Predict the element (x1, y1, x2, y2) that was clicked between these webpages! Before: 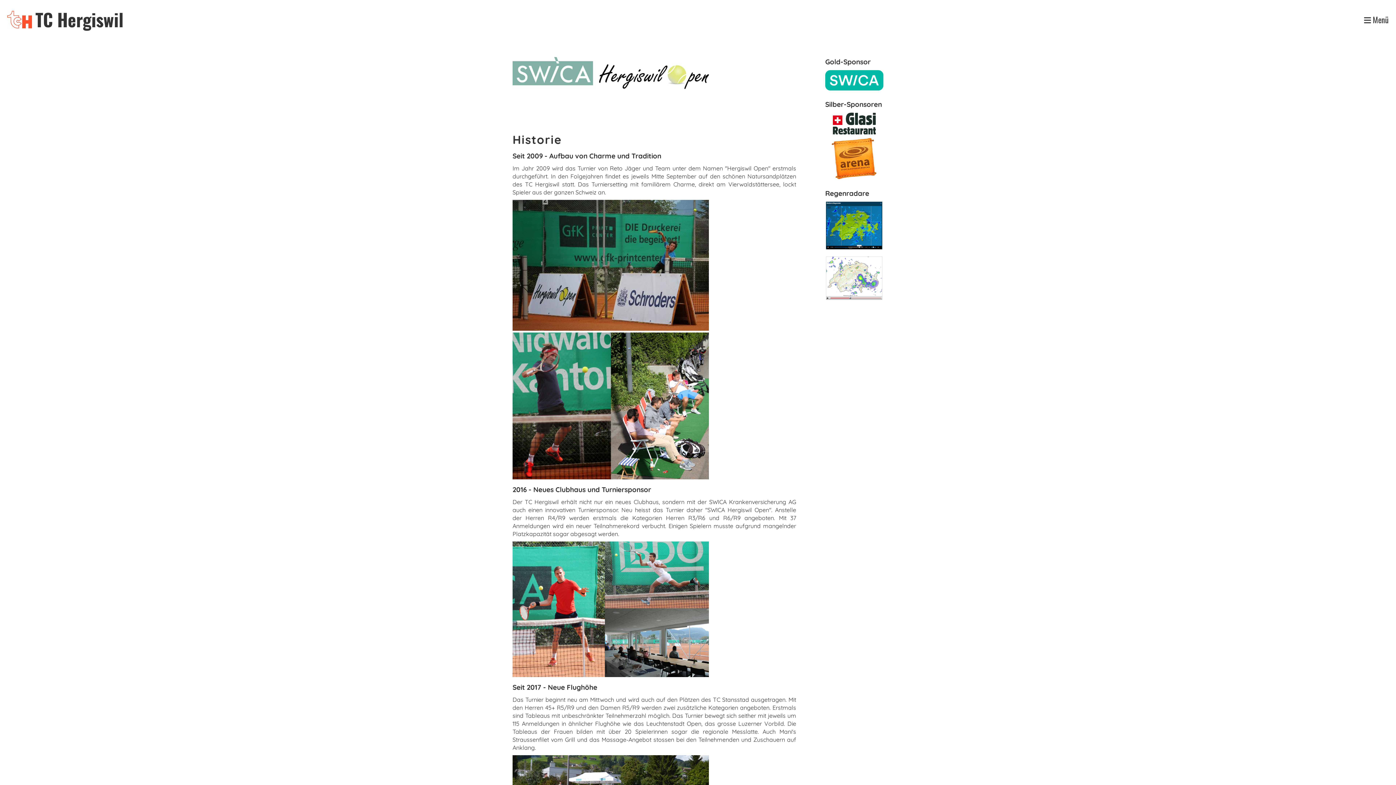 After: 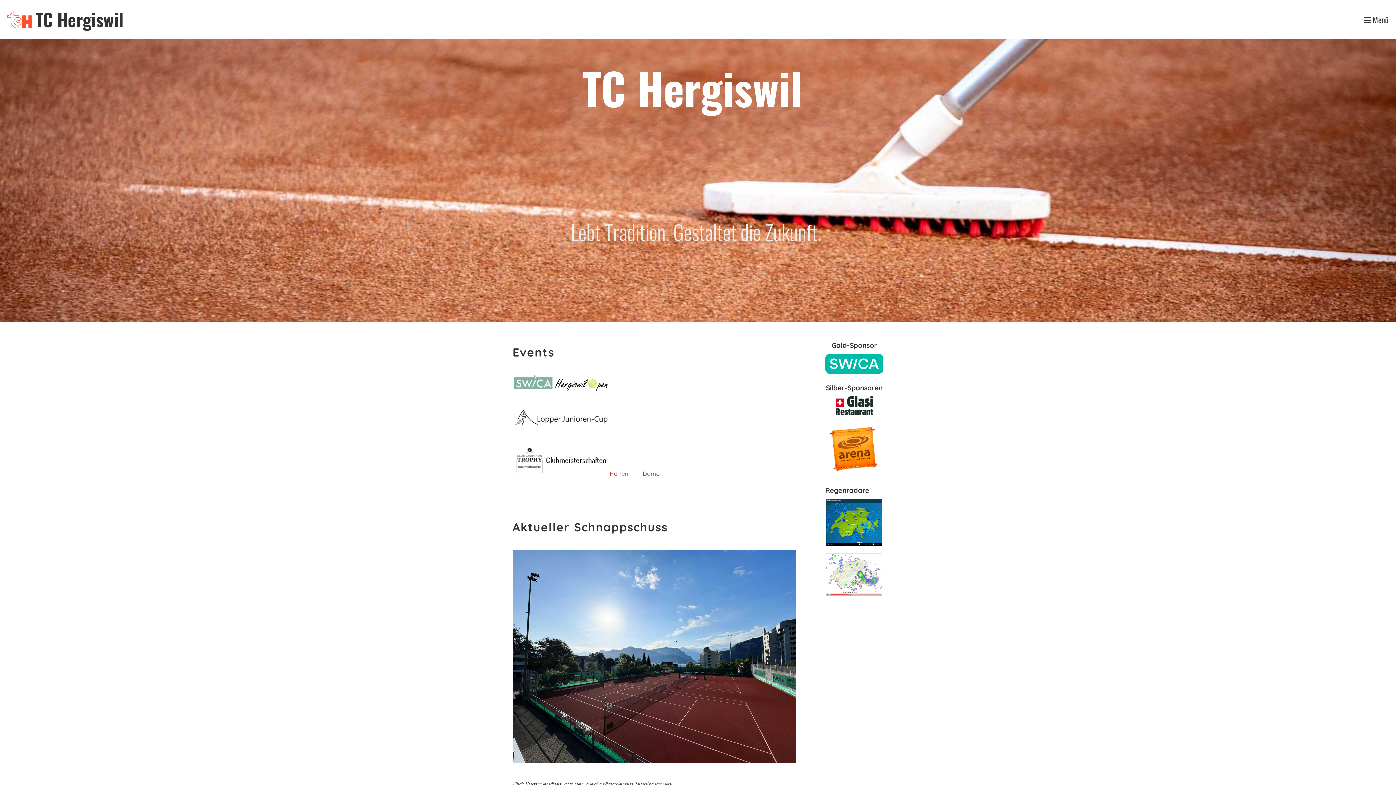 Action: bbox: (7, 10, 31, 28)